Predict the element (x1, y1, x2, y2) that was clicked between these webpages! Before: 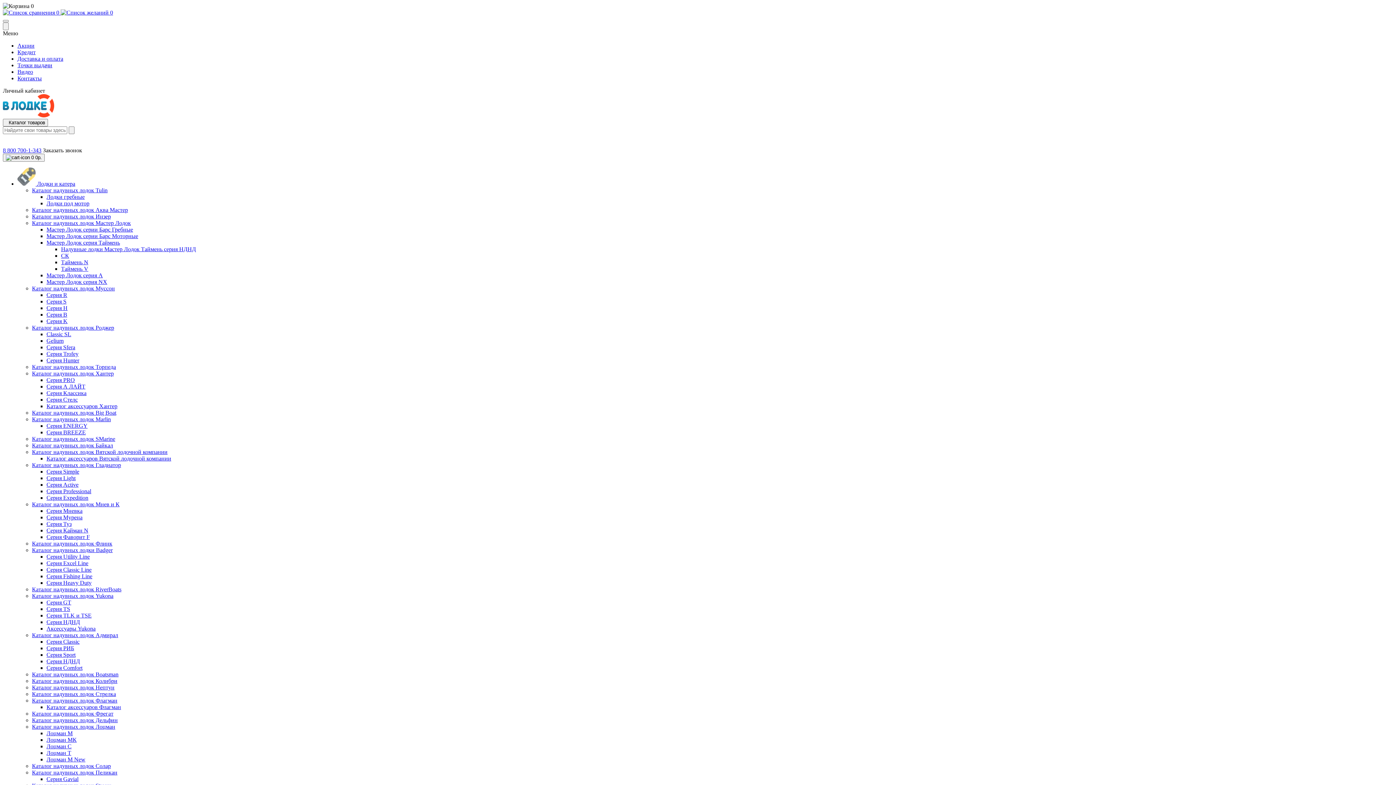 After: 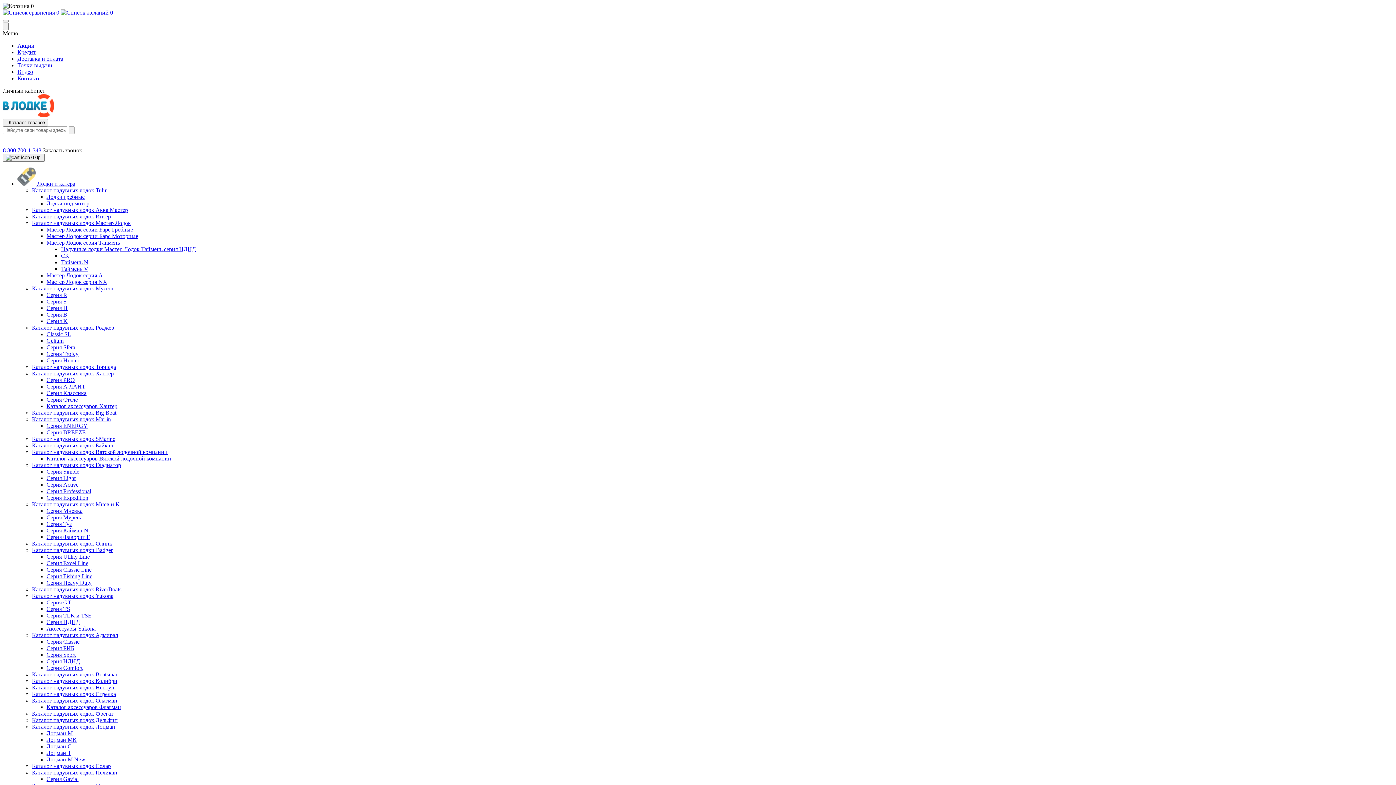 Action: label: Мастер Лодок серии Барс Моторные bbox: (46, 233, 138, 239)